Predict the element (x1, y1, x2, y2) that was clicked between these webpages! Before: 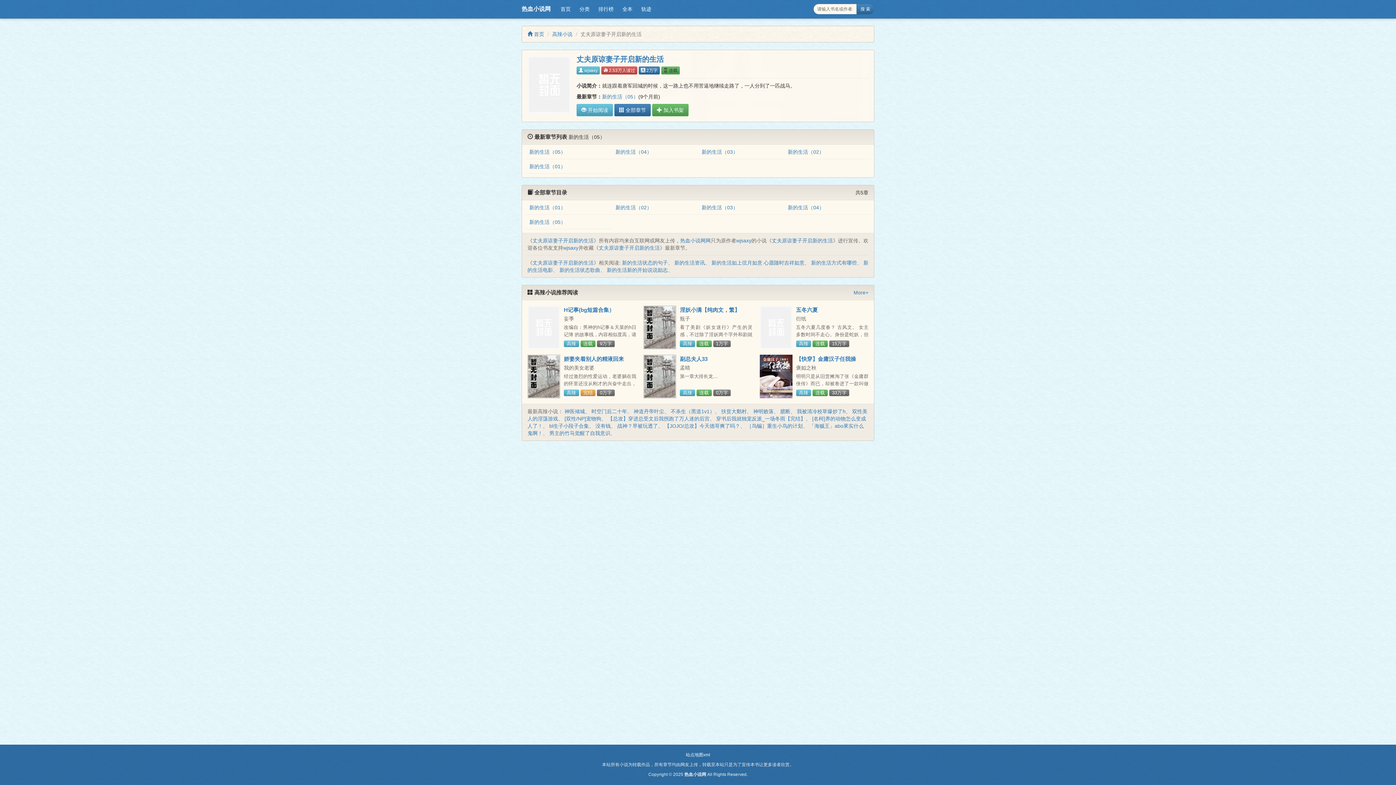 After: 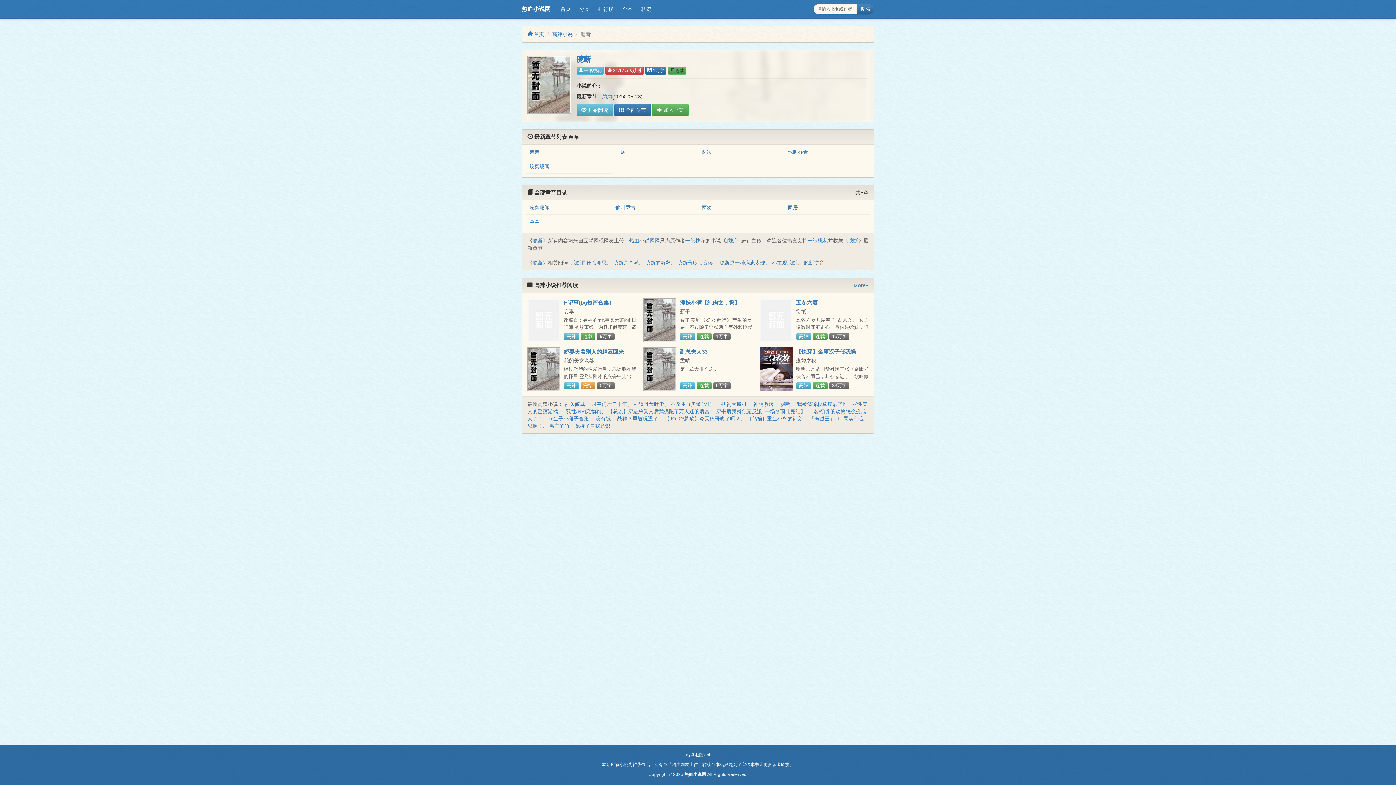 Action: bbox: (780, 408, 790, 414) label: 臆断